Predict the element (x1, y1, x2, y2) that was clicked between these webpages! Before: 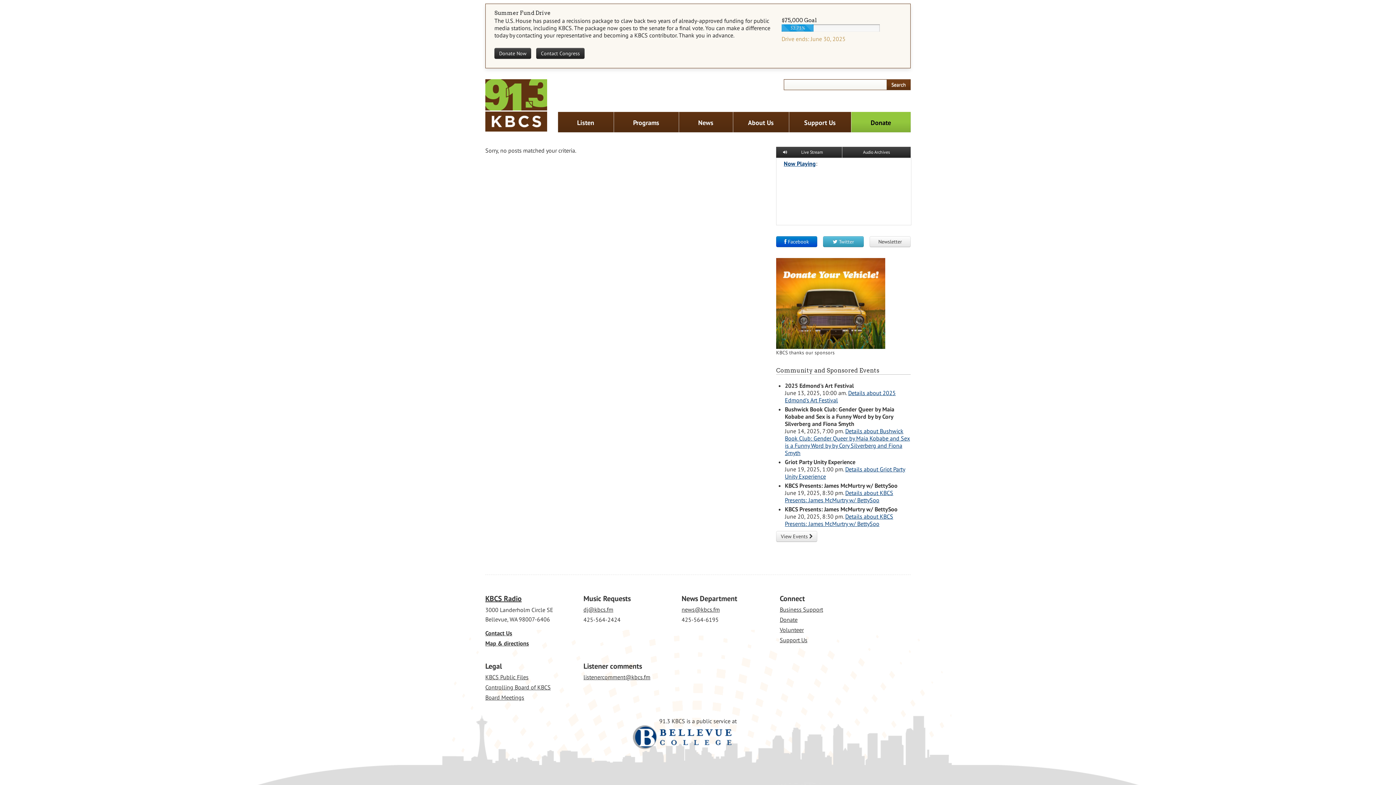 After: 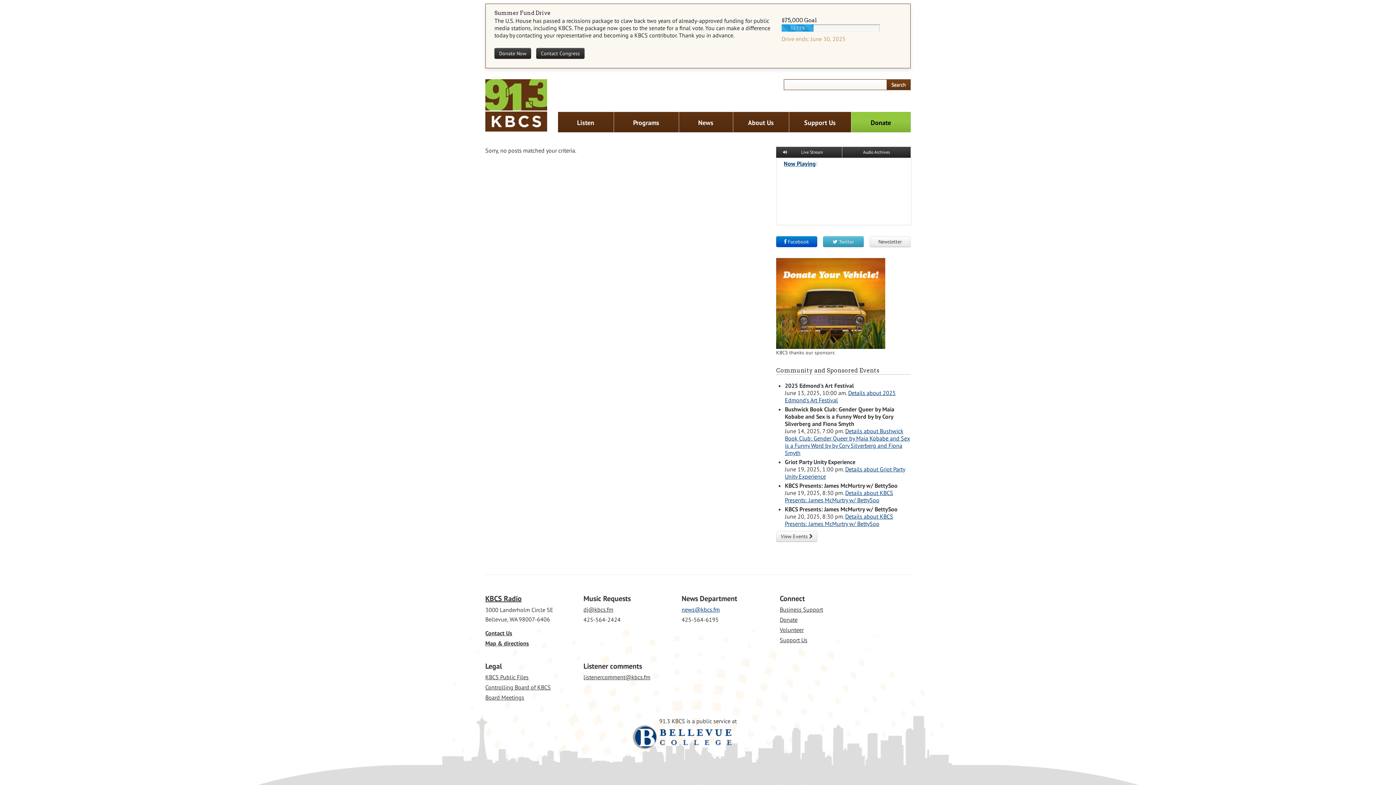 Action: bbox: (681, 606, 720, 613) label: news@kbcs.fm